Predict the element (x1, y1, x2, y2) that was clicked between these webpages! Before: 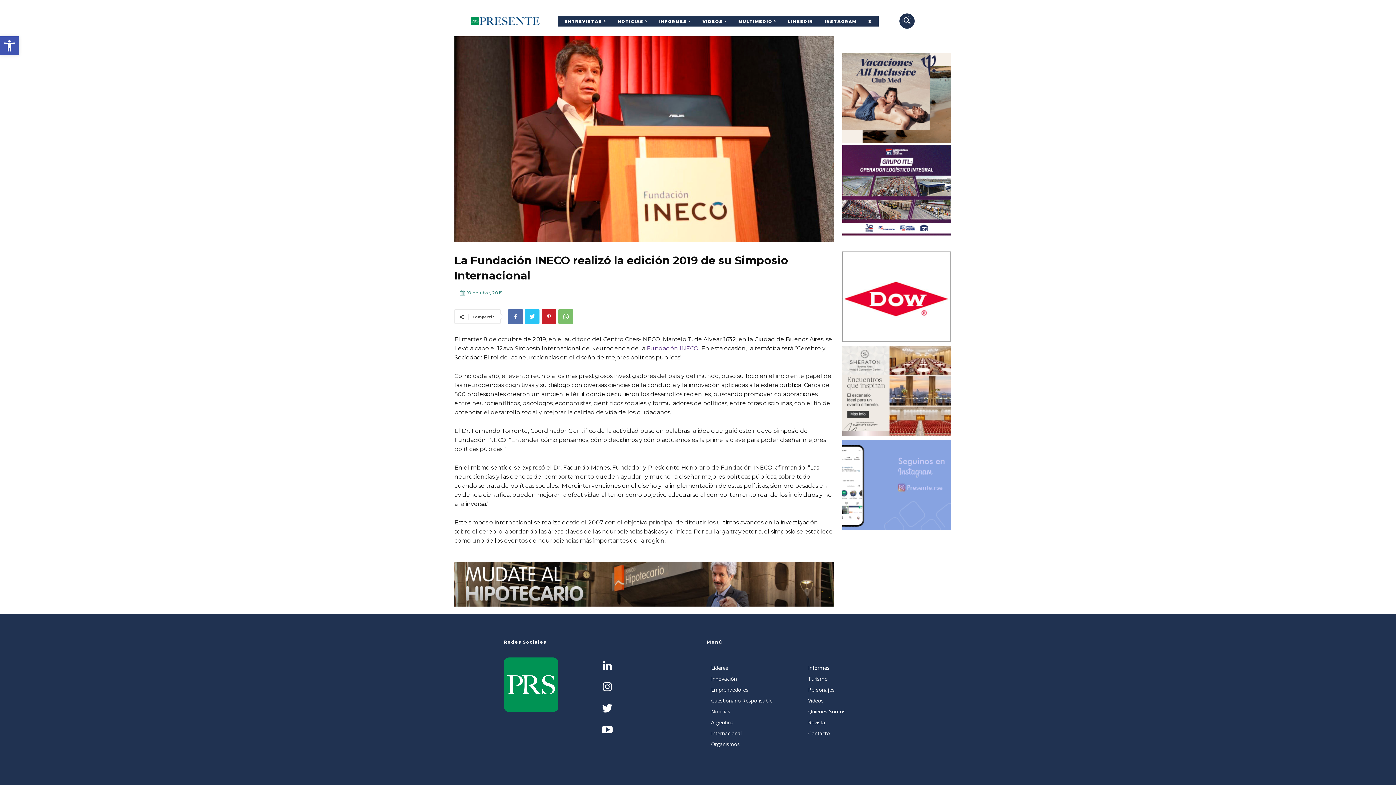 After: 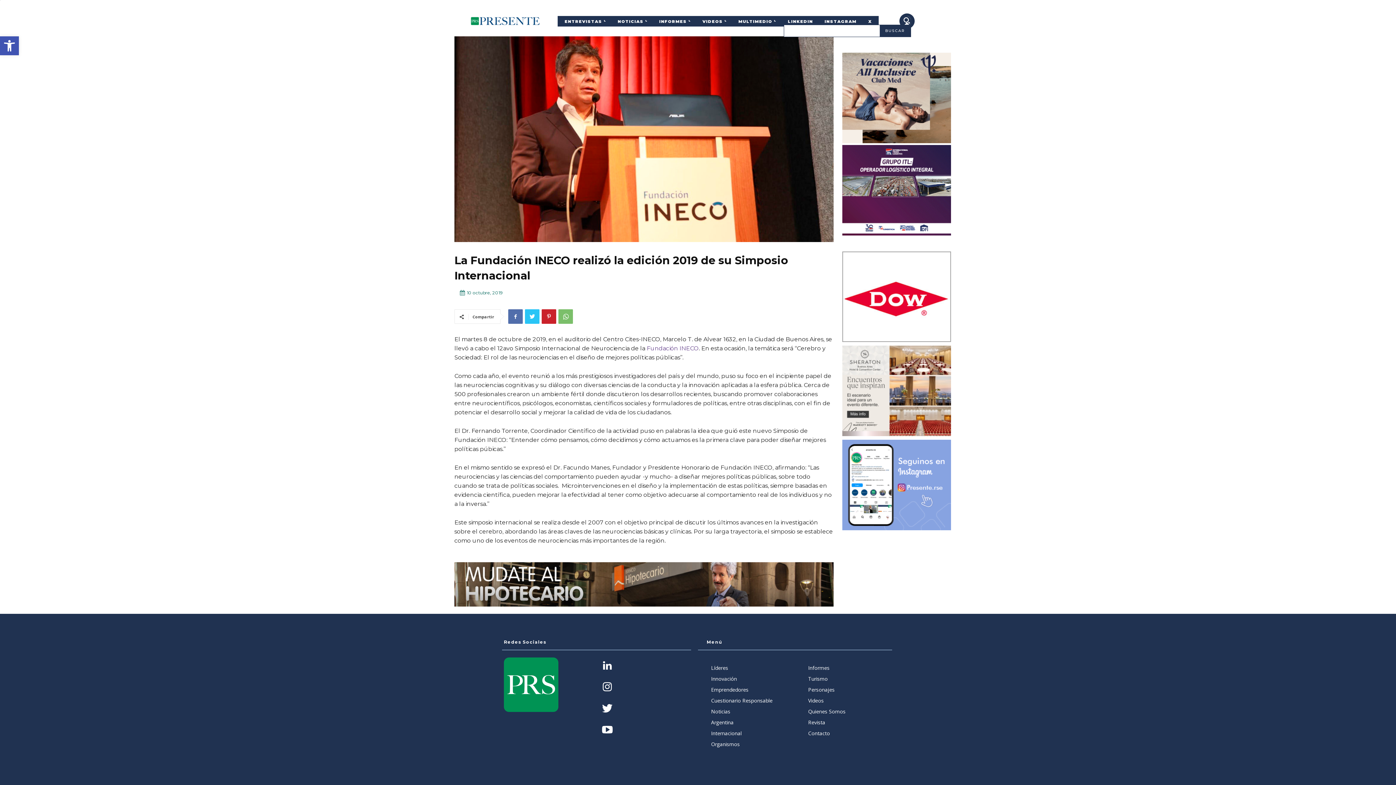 Action: bbox: (902, 16, 911, 24) label: Search